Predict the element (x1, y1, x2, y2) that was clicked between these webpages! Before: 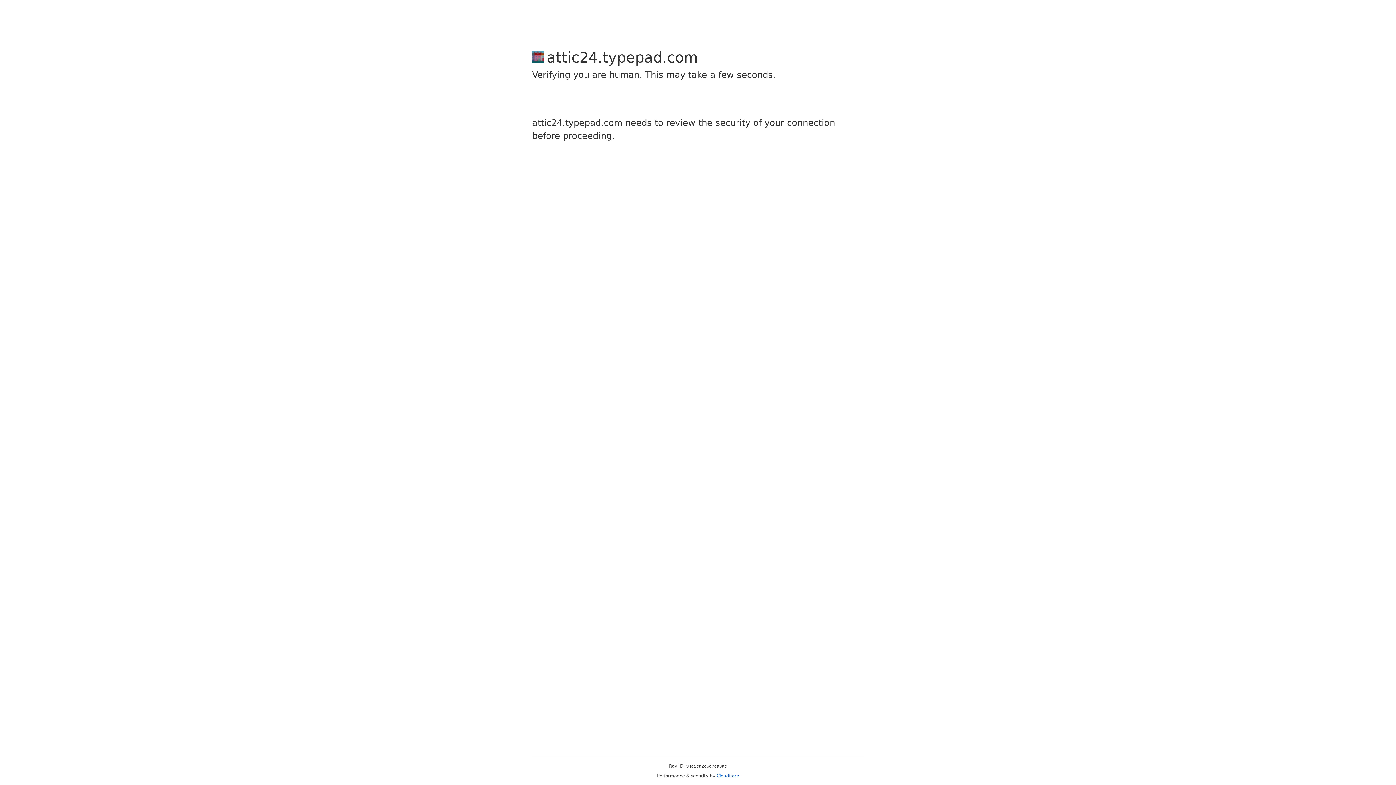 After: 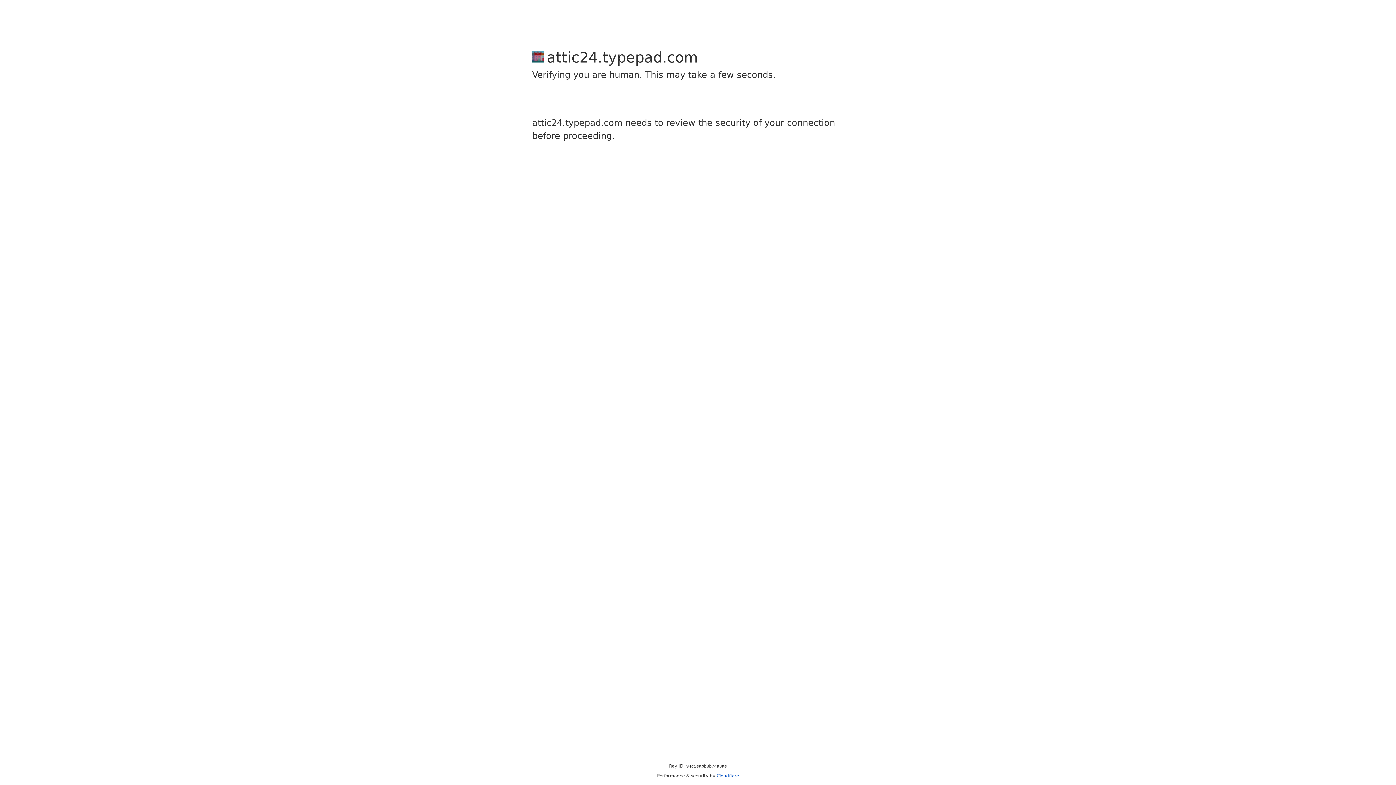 Action: bbox: (716, 773, 739, 778) label: Cloudflare